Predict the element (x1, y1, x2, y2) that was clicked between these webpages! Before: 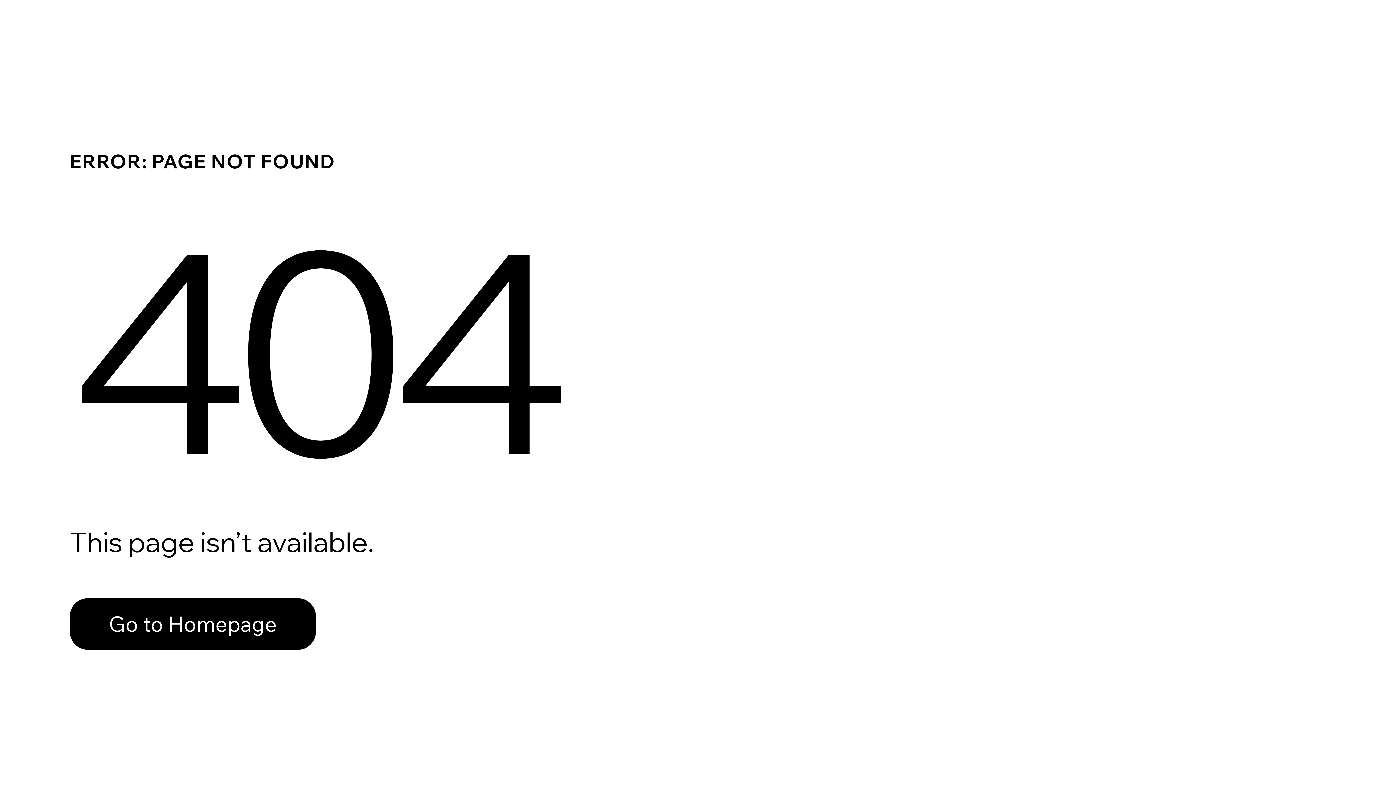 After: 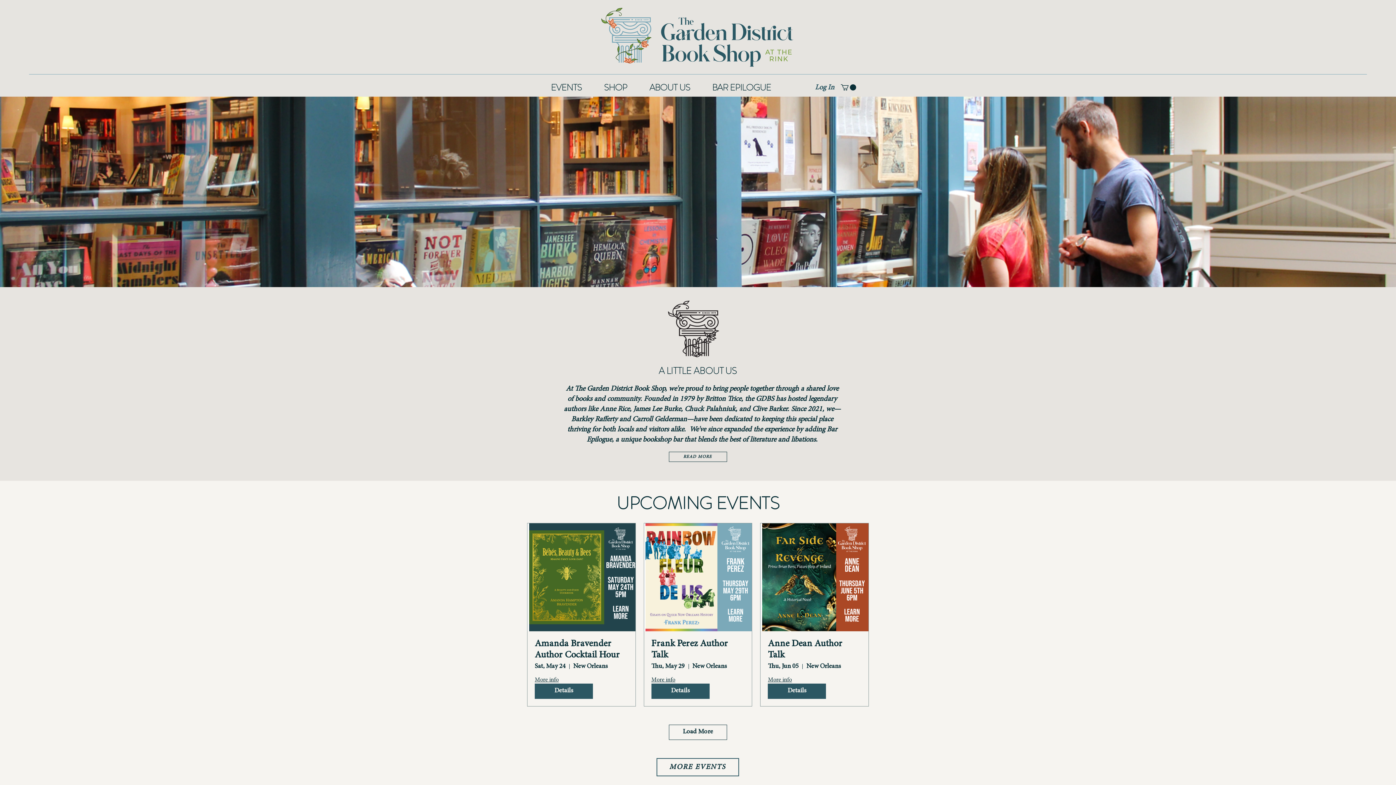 Action: label: Go to Homepage bbox: (69, 598, 316, 650)